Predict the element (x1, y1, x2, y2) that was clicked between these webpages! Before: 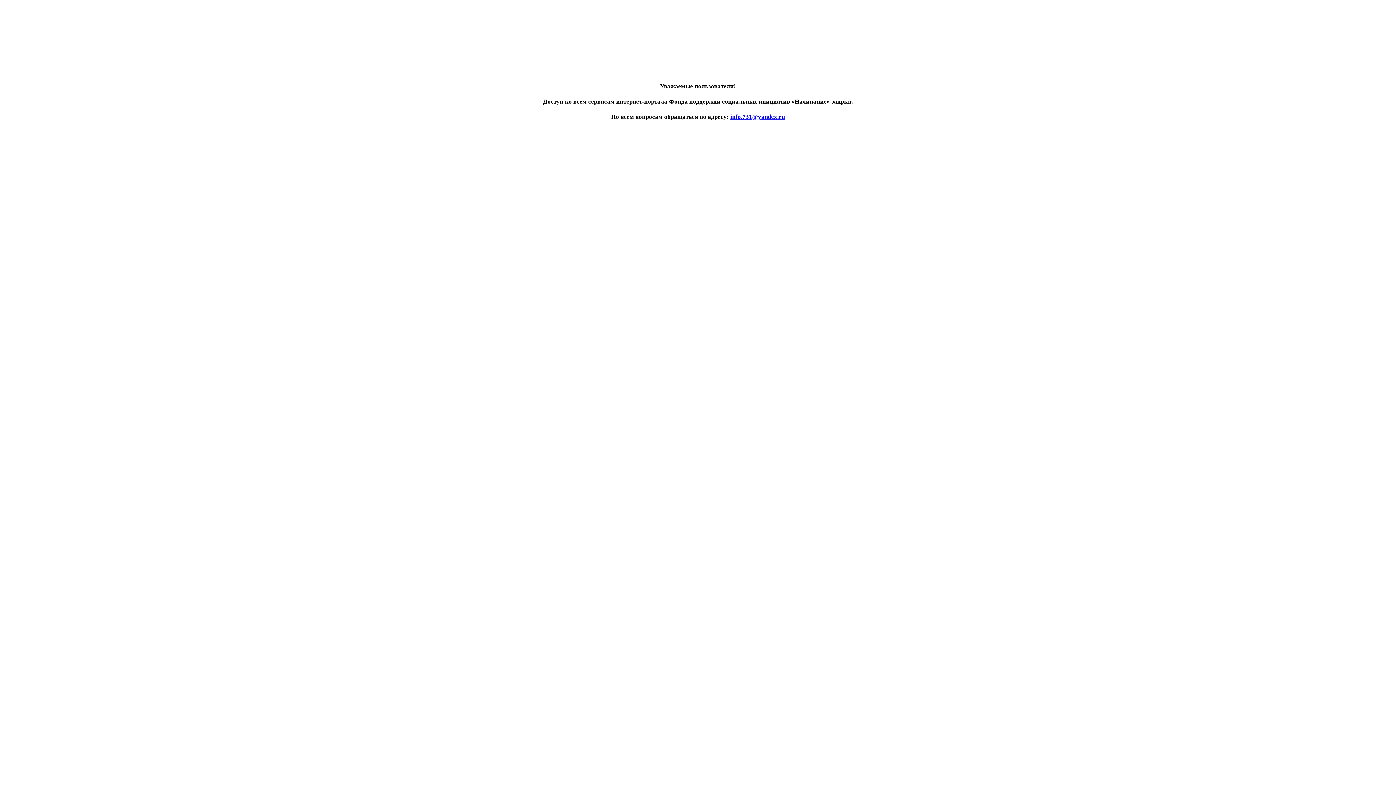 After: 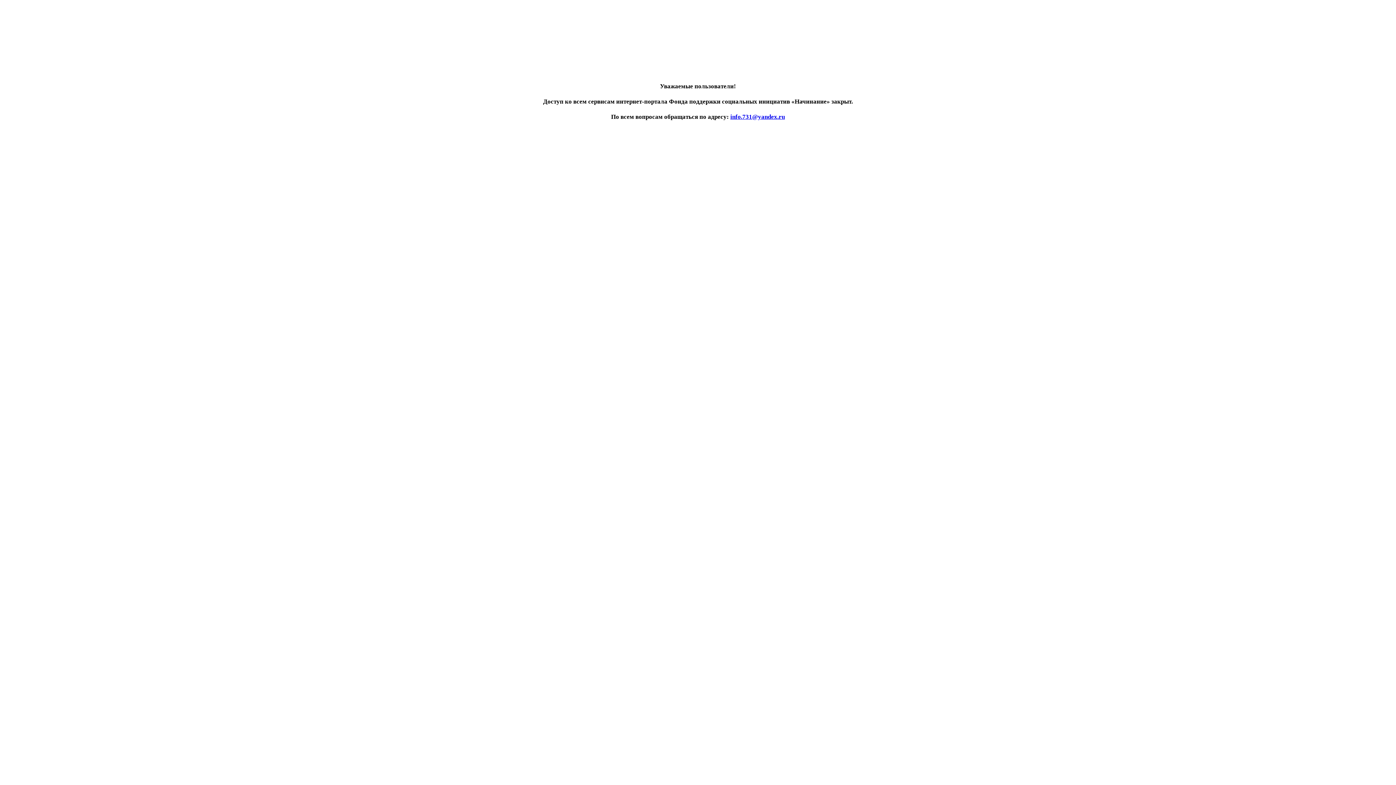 Action: bbox: (730, 113, 785, 120) label: info.731@yandex.ru